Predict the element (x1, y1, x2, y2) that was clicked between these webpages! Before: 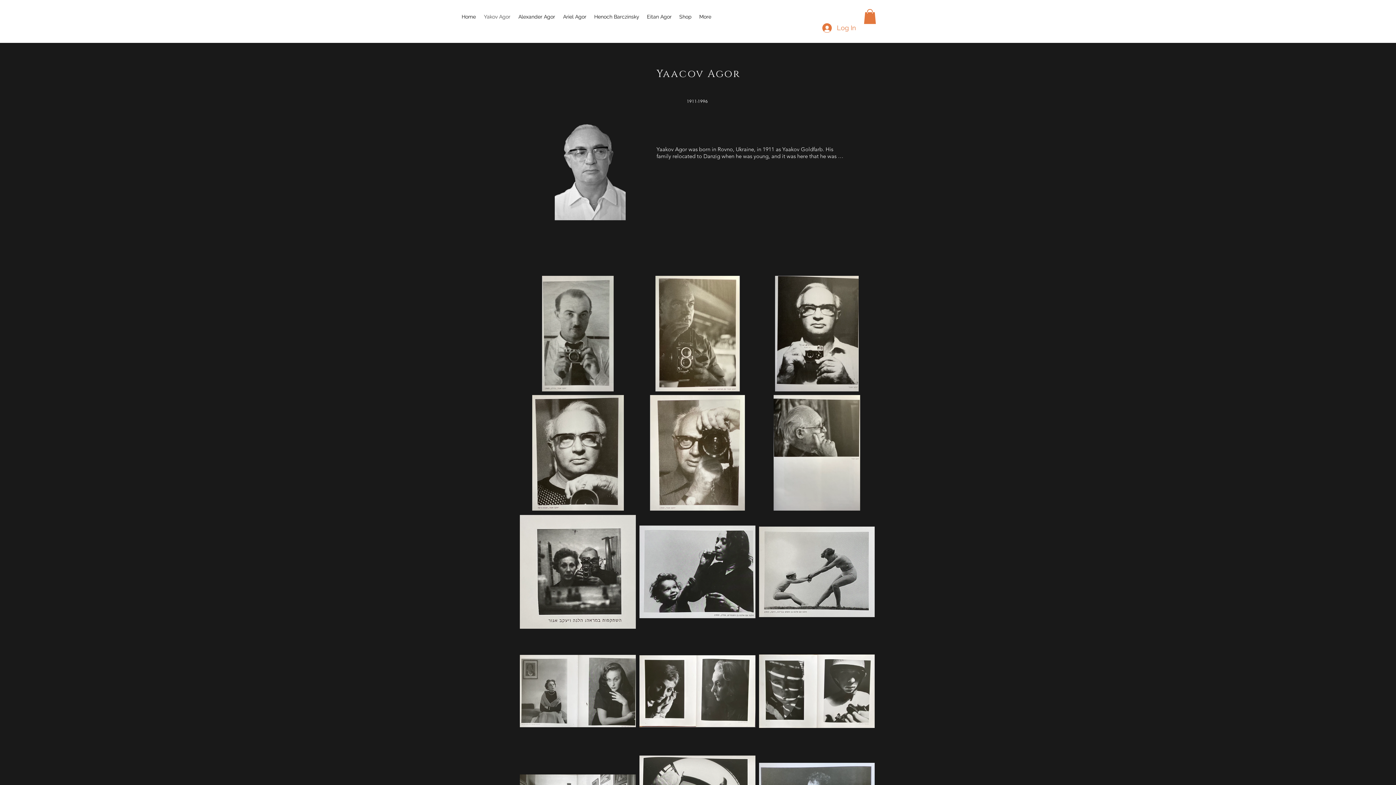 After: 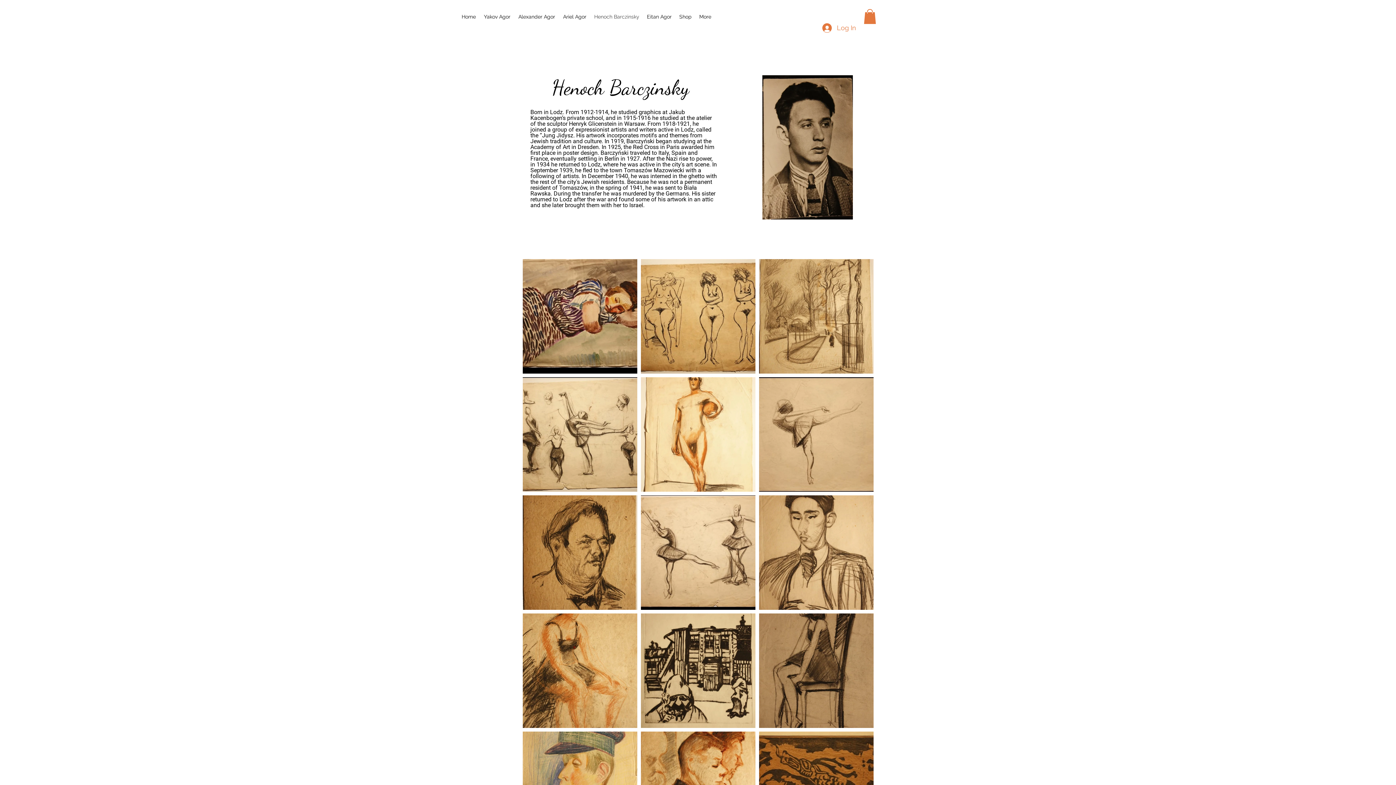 Action: label: Henoch Barczinsky bbox: (590, 7, 643, 25)